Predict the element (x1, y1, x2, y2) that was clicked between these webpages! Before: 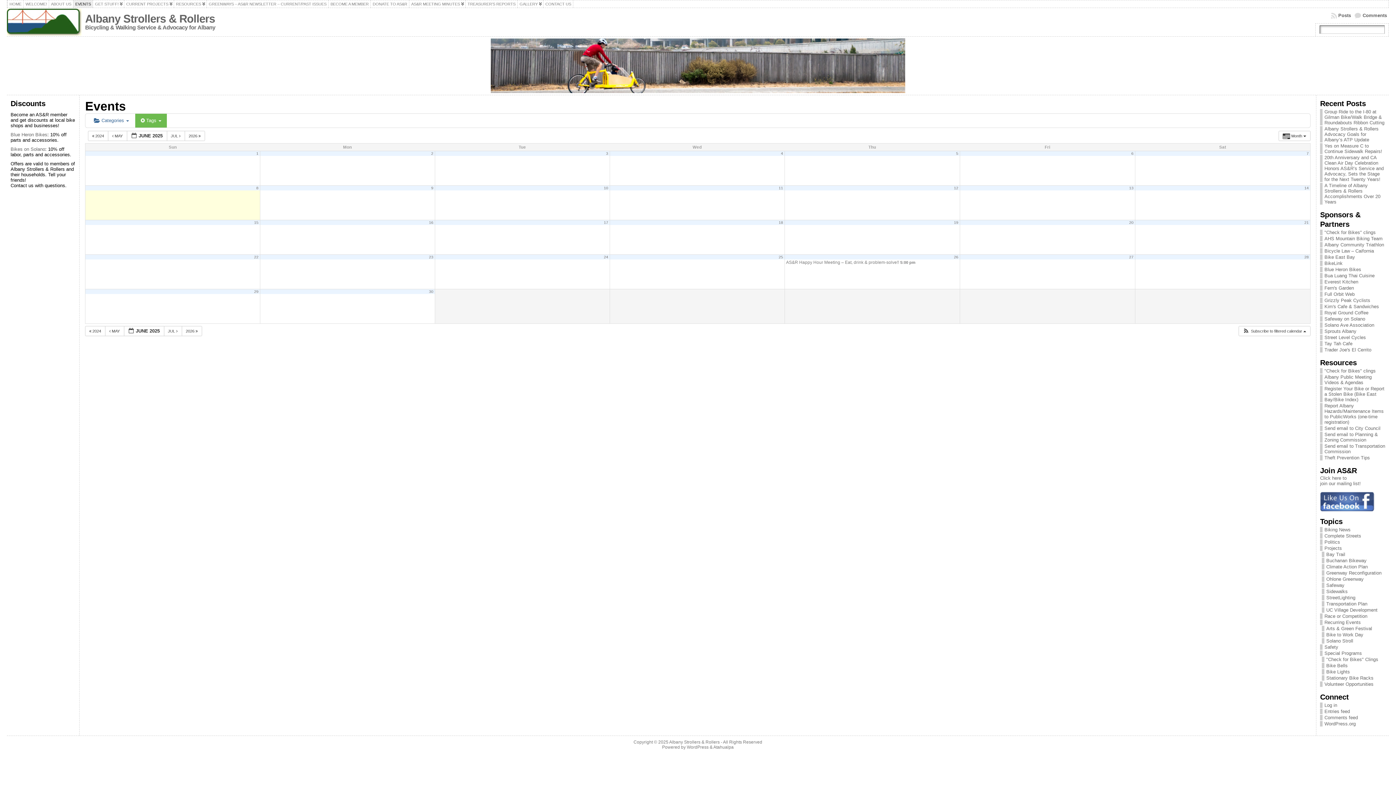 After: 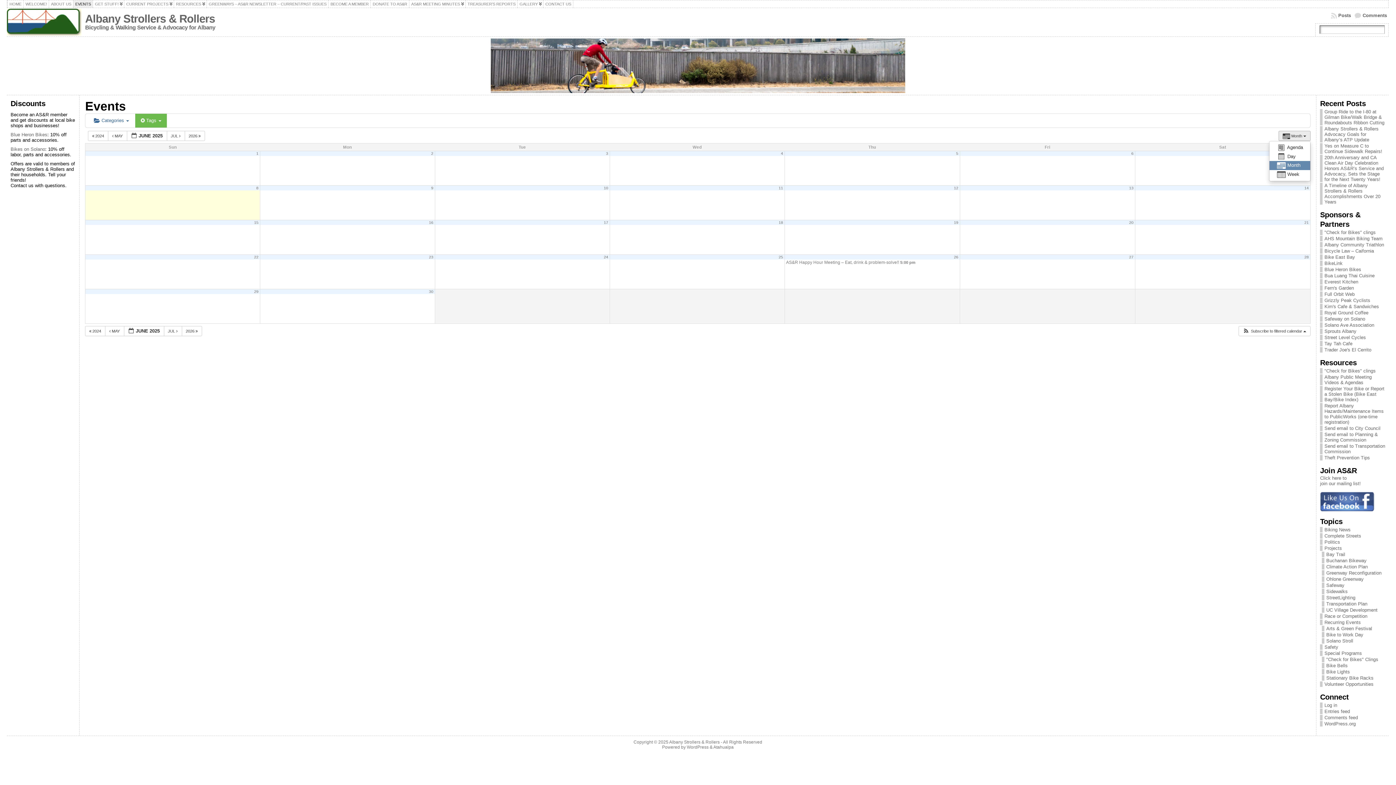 Action: label:  Month   bbox: (1278, 130, 1310, 141)